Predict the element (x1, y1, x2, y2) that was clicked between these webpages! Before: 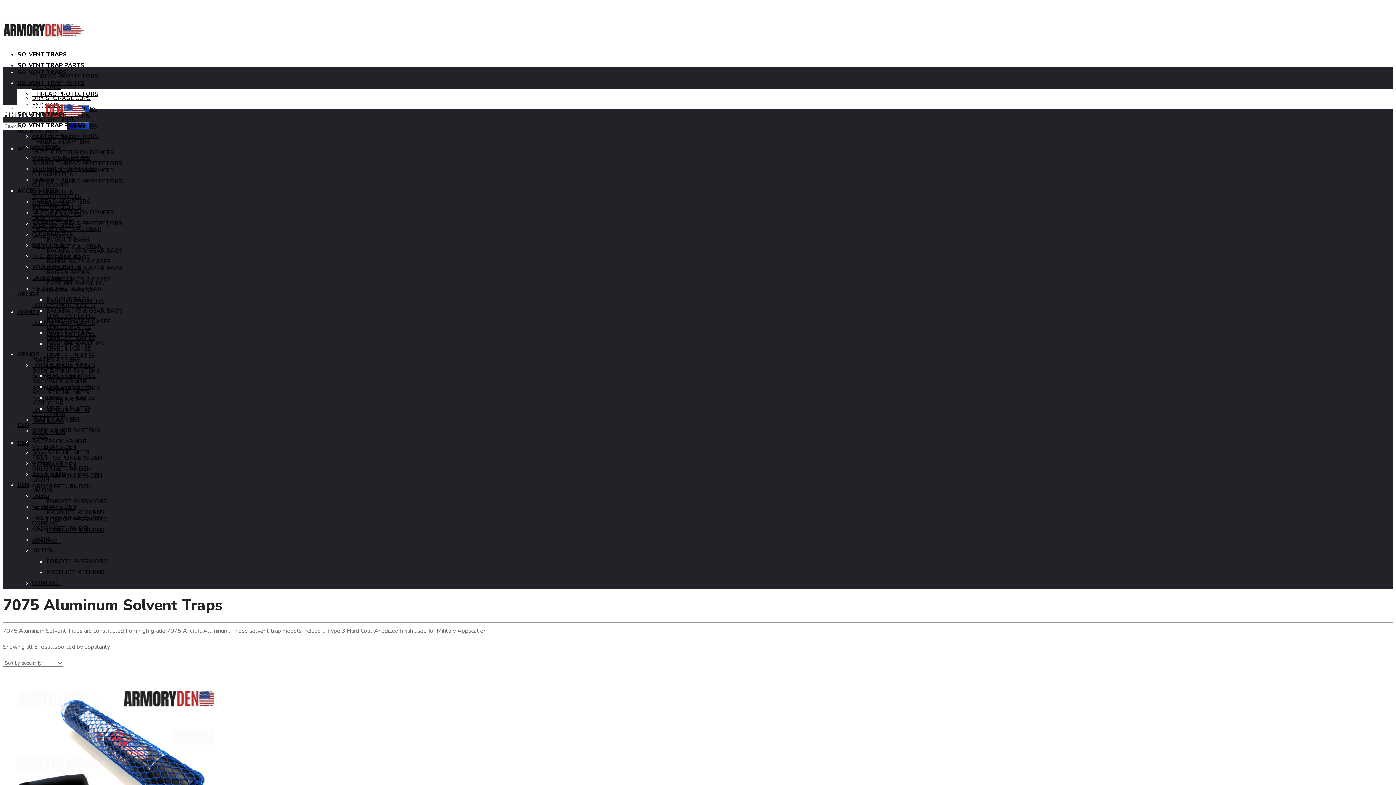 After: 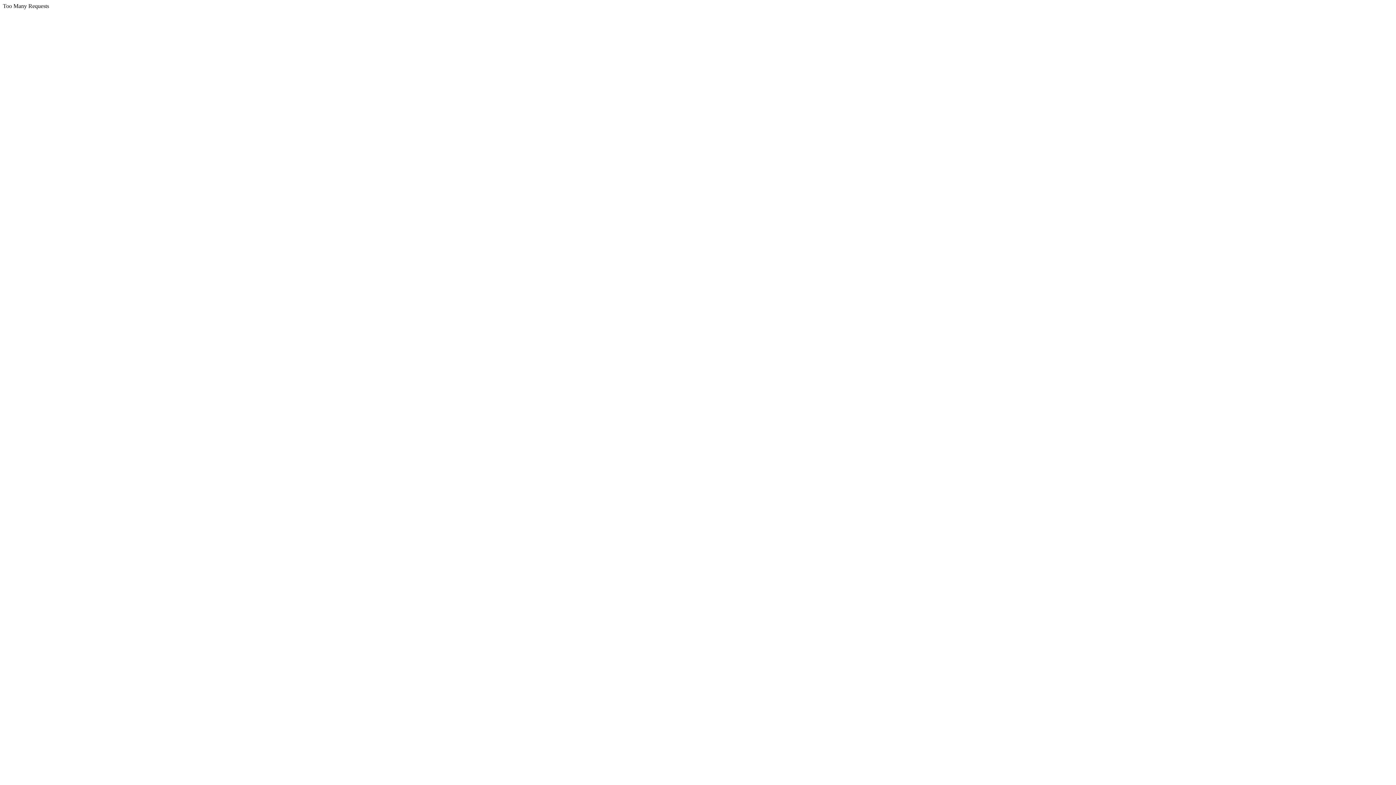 Action: bbox: (32, 492, 47, 500) label: BLOG